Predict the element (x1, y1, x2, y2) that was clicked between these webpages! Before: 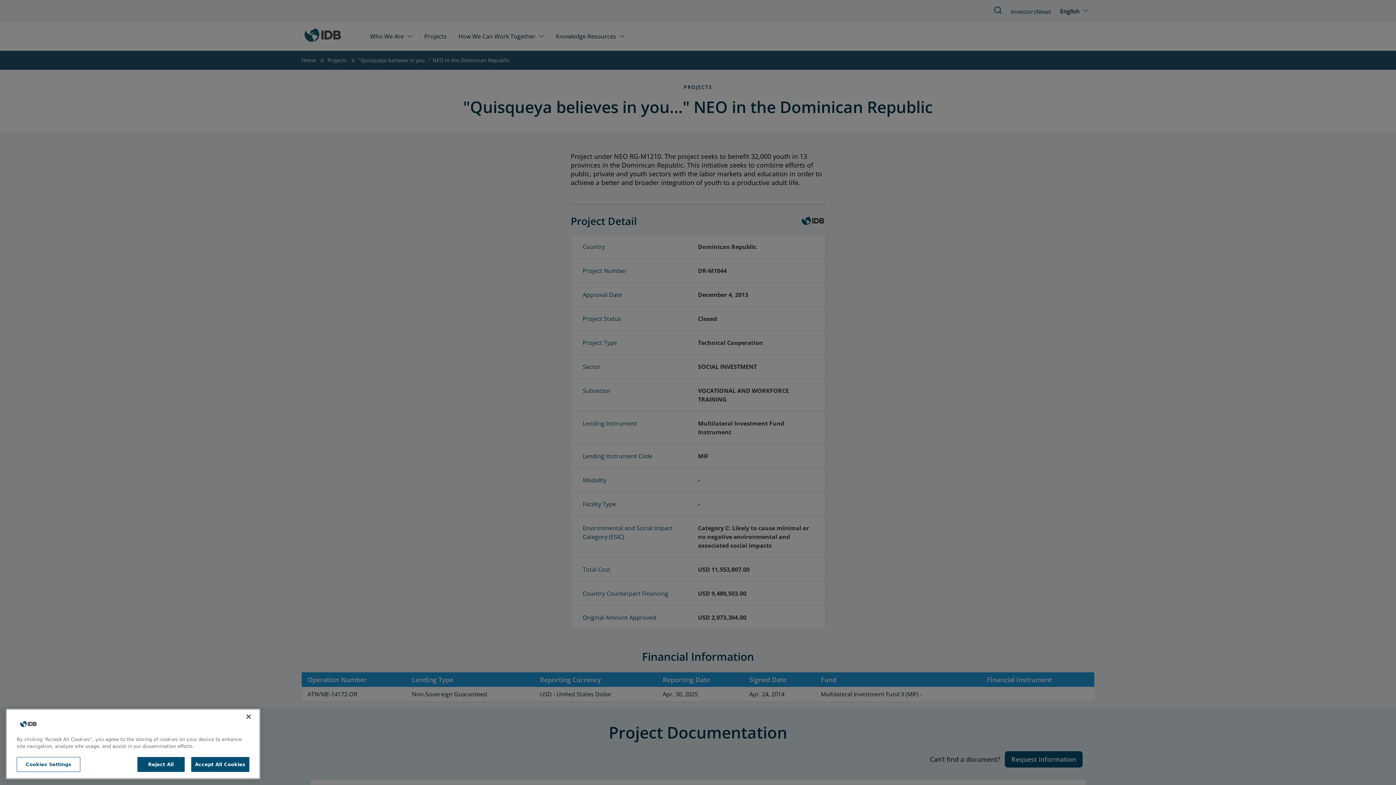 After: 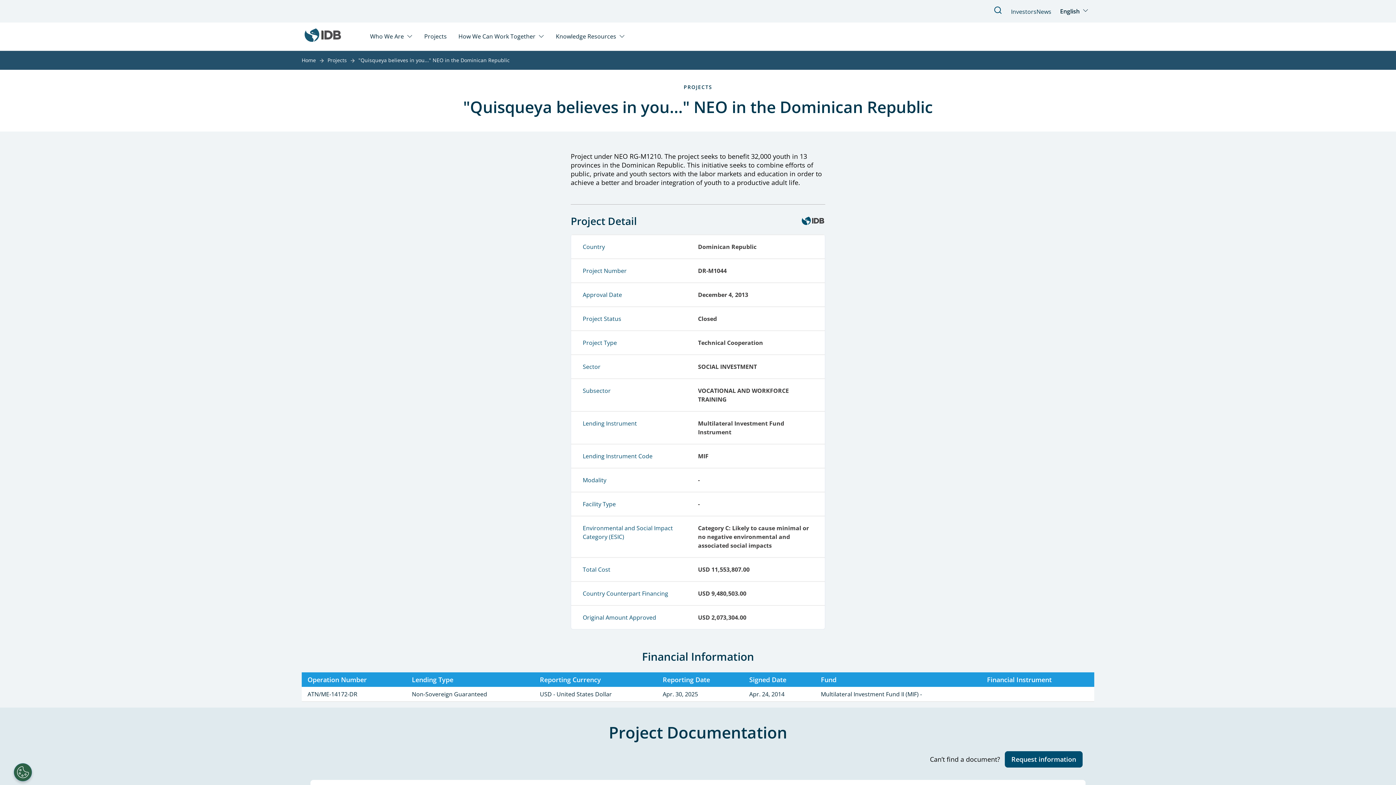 Action: label: Close bbox: (240, 715, 256, 731)